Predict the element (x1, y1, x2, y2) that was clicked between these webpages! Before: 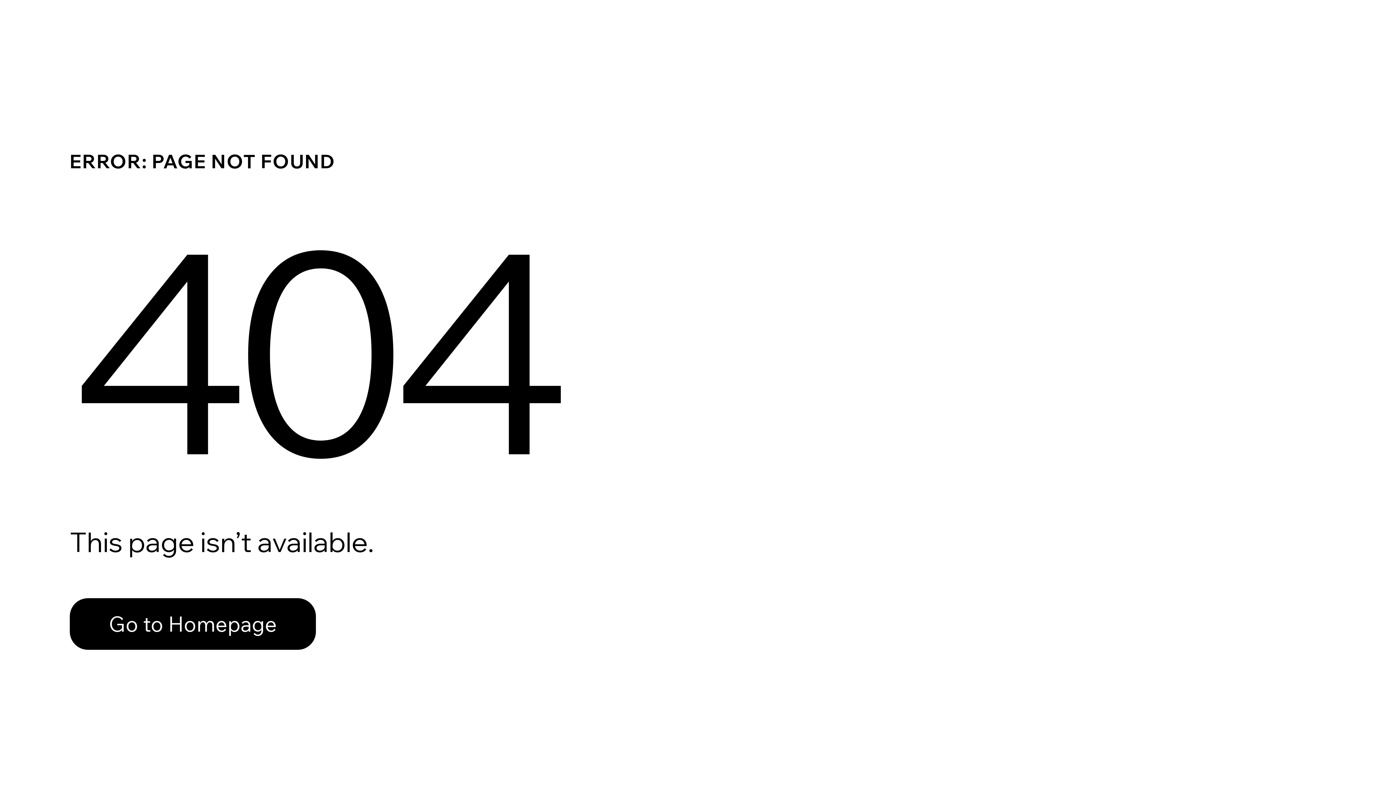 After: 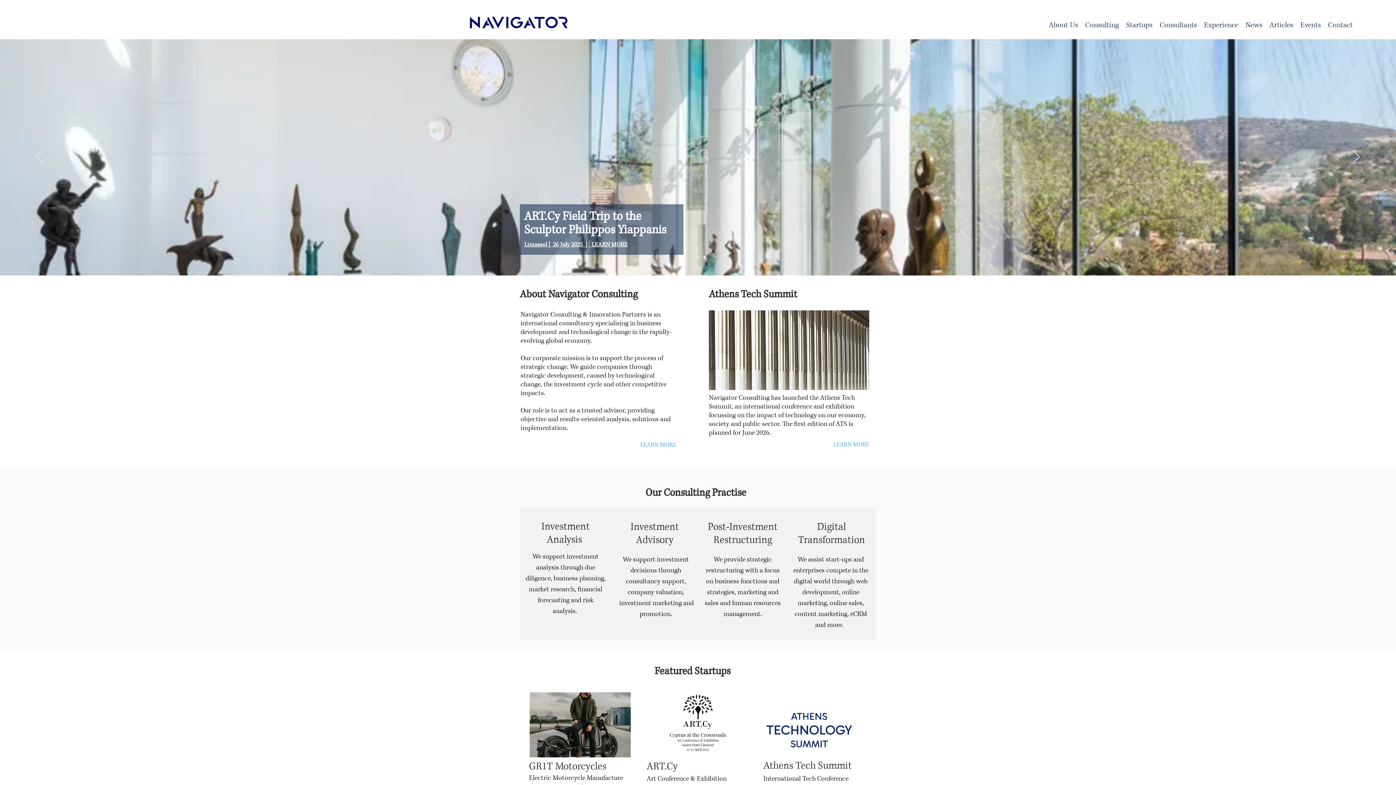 Action: bbox: (69, 582, 768, 659) label: Go to Homepage